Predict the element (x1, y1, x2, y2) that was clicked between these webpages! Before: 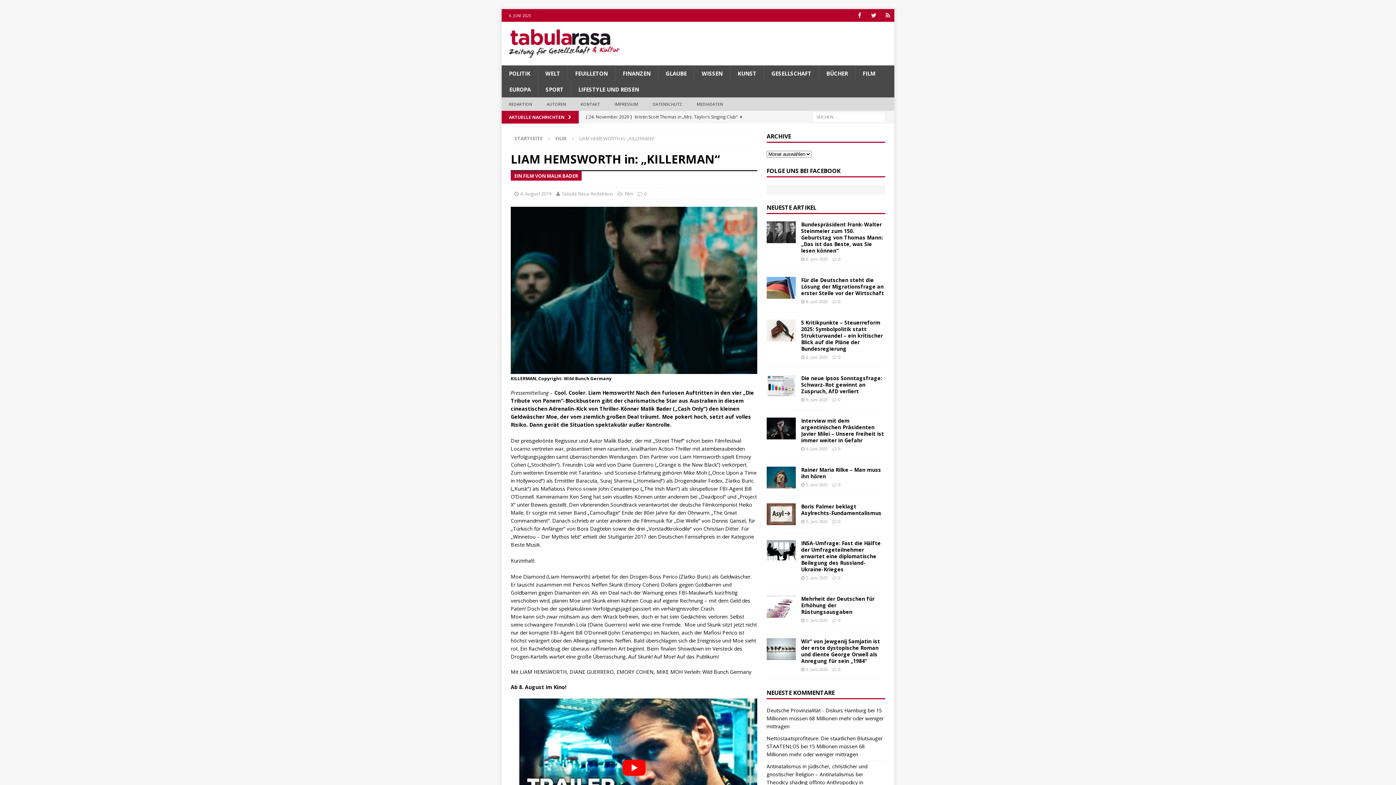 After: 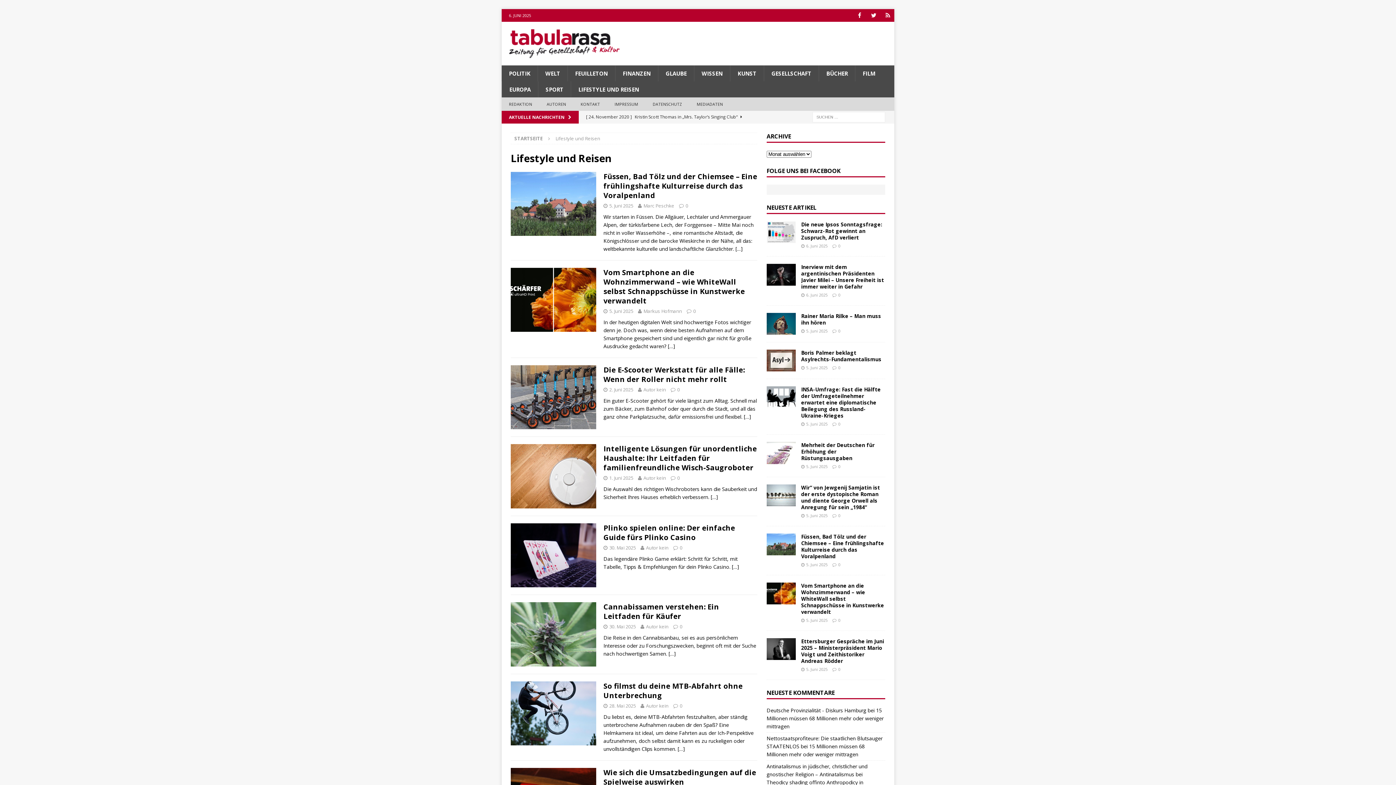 Action: bbox: (570, 81, 646, 97) label: LIFESTYLE UND REISEN